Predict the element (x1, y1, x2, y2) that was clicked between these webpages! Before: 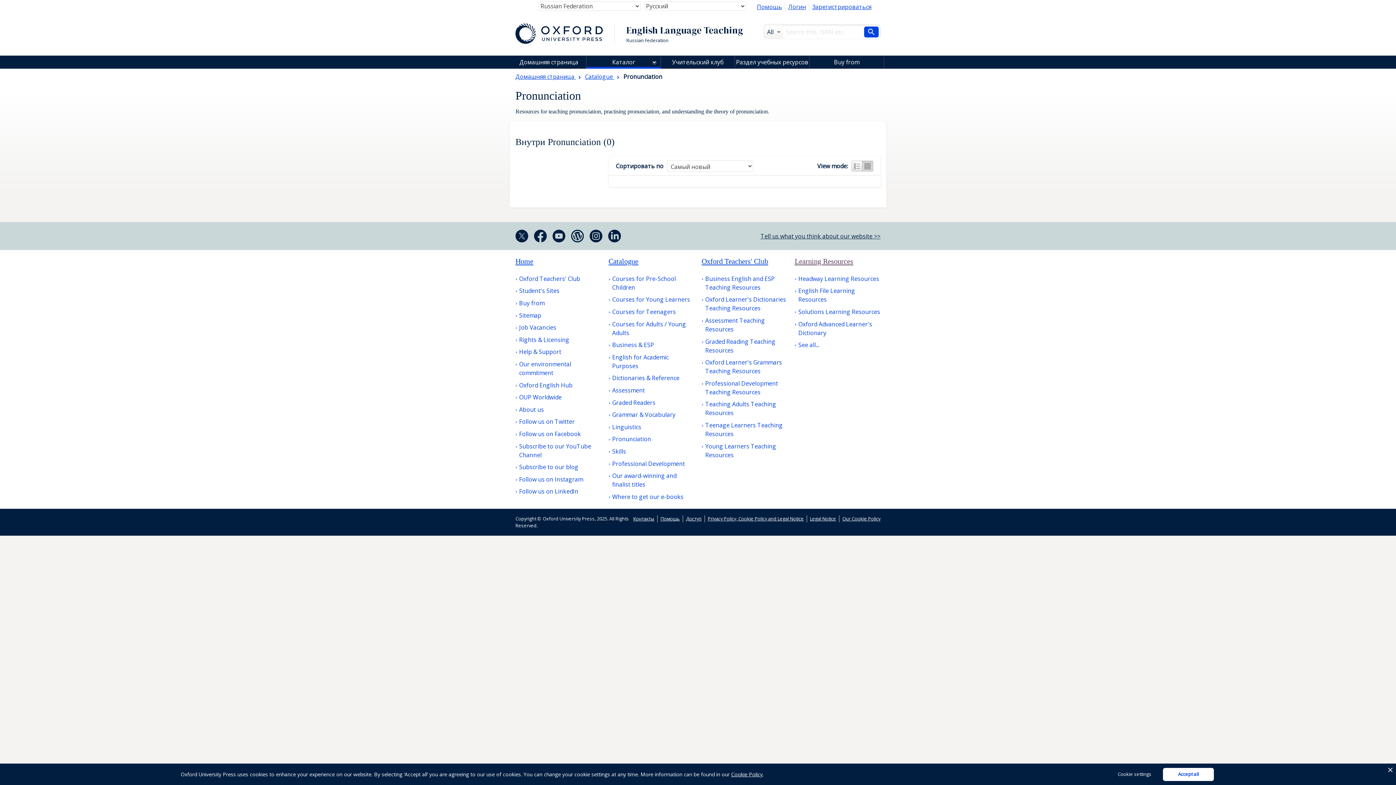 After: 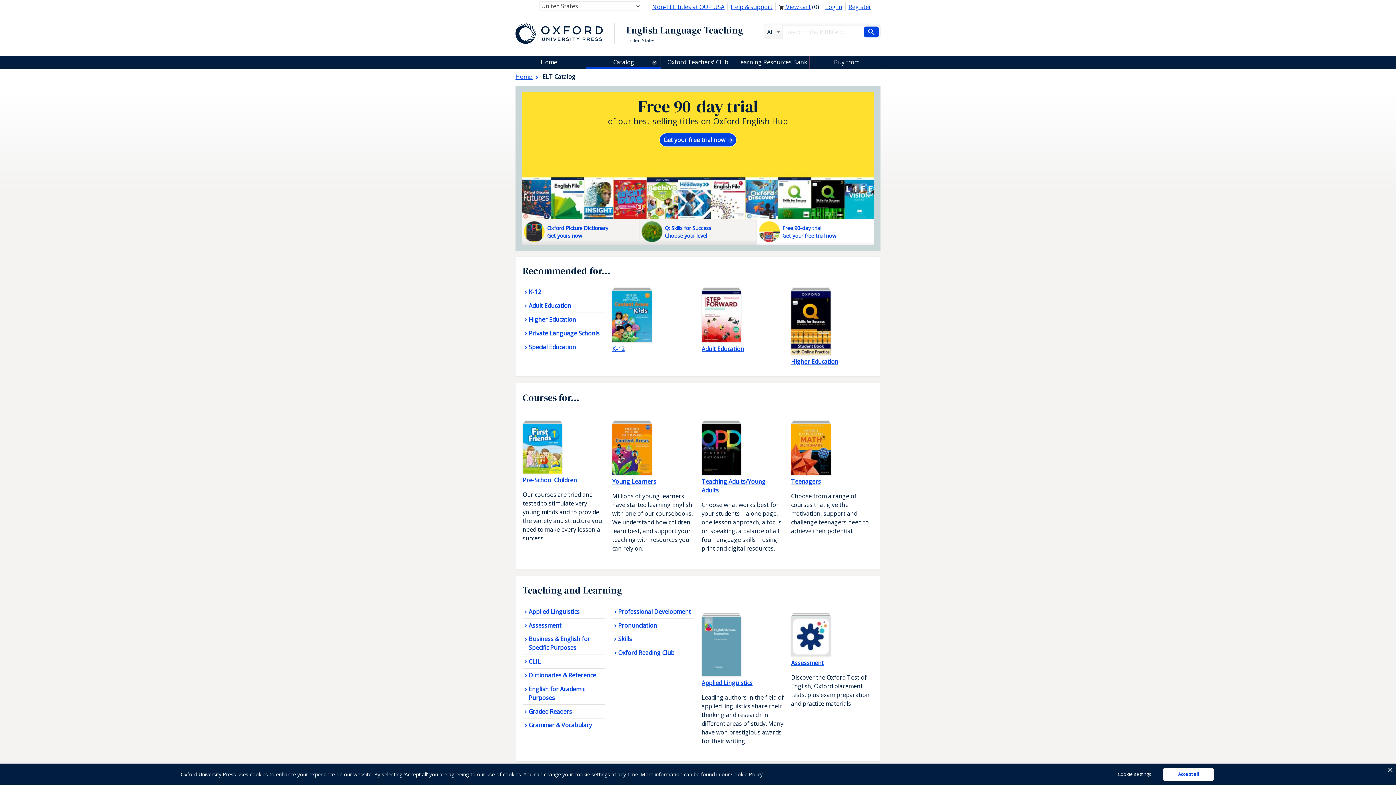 Action: label: Catalogue bbox: (608, 300, 638, 308)